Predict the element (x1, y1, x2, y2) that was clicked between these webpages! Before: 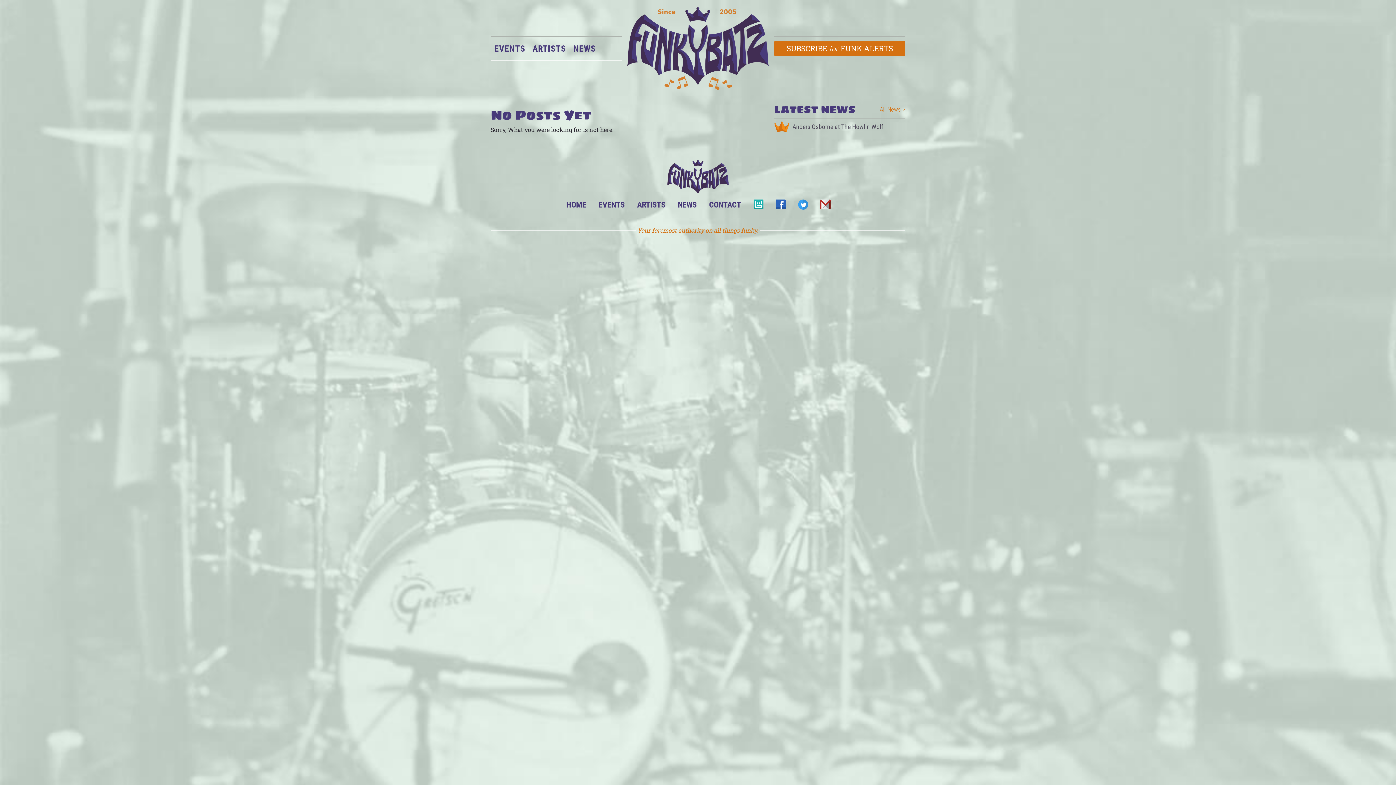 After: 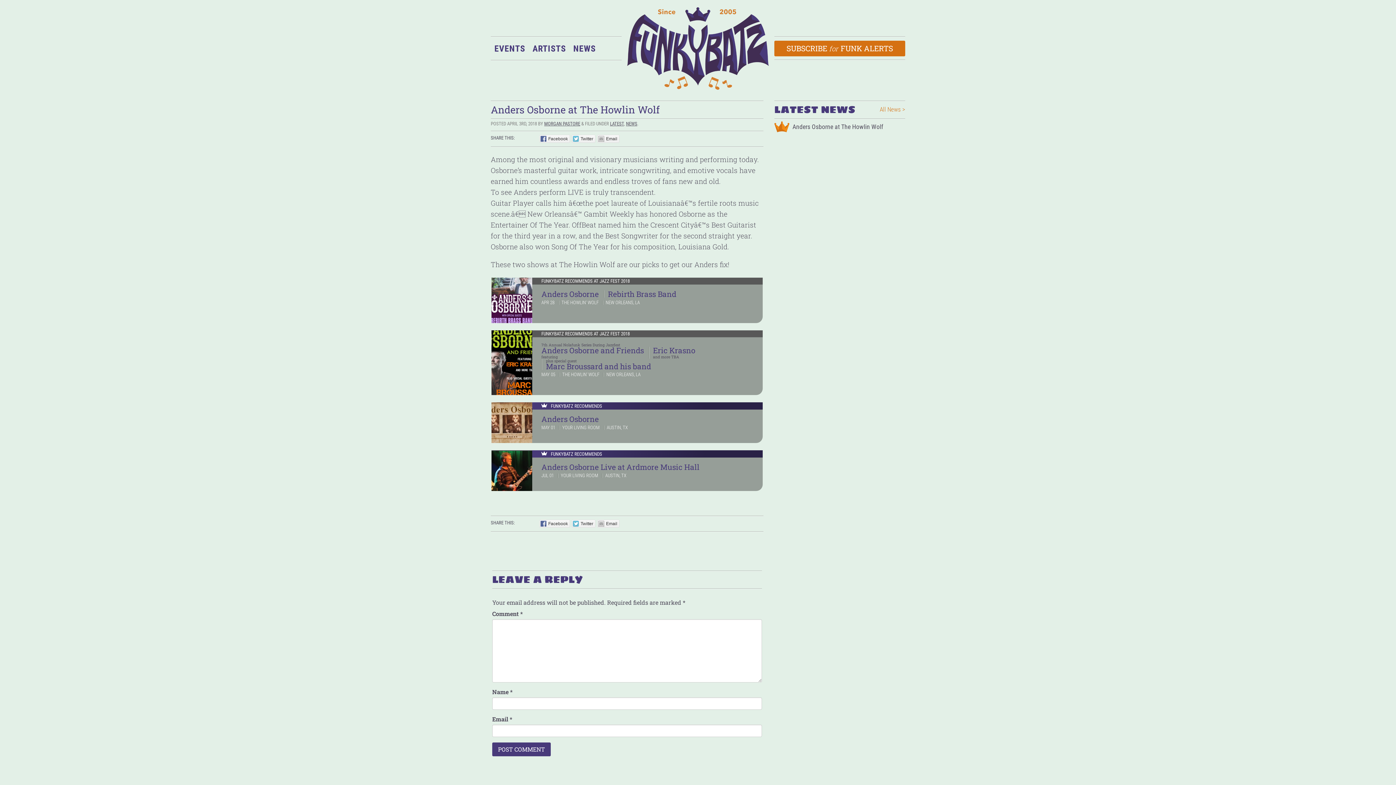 Action: label: Anders Osborne at The Howlin Wolf bbox: (774, 118, 905, 135)